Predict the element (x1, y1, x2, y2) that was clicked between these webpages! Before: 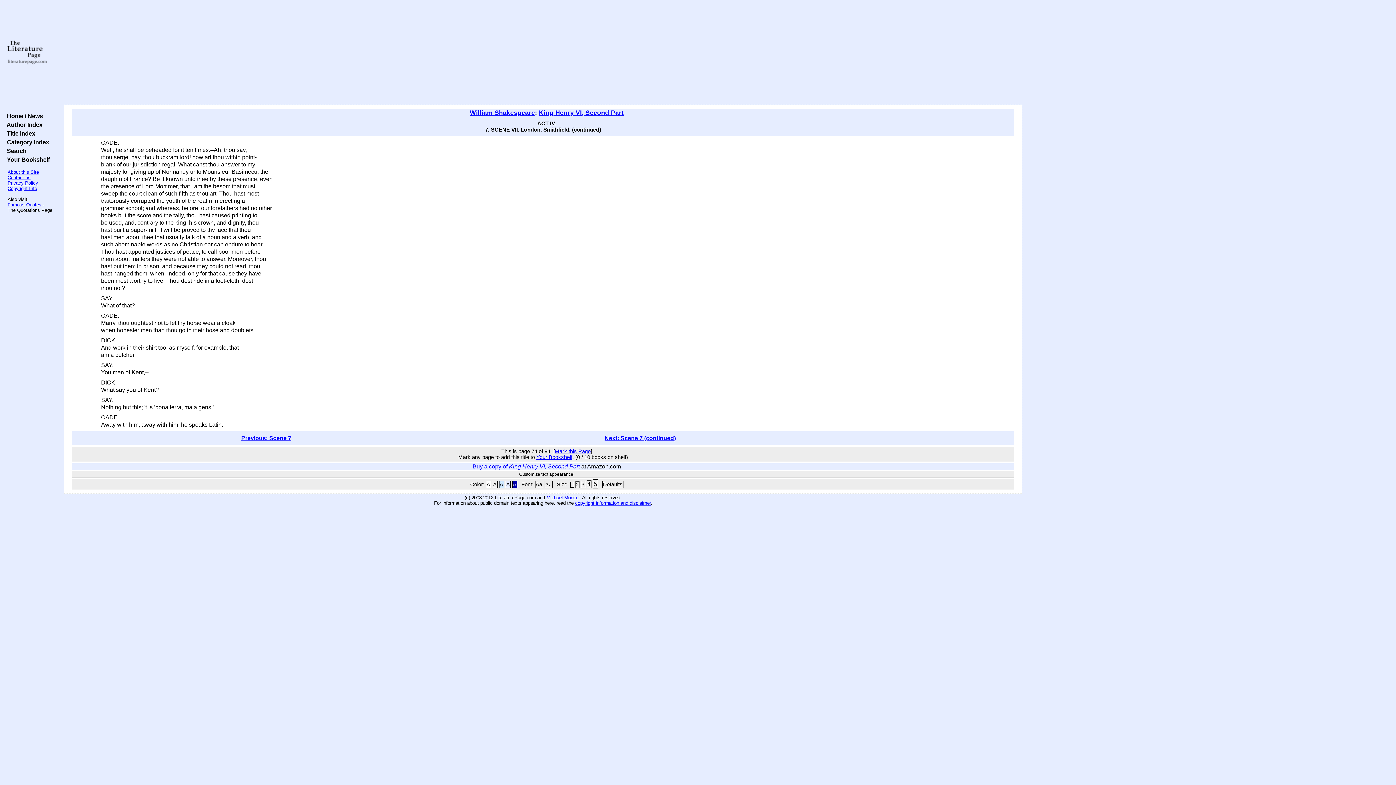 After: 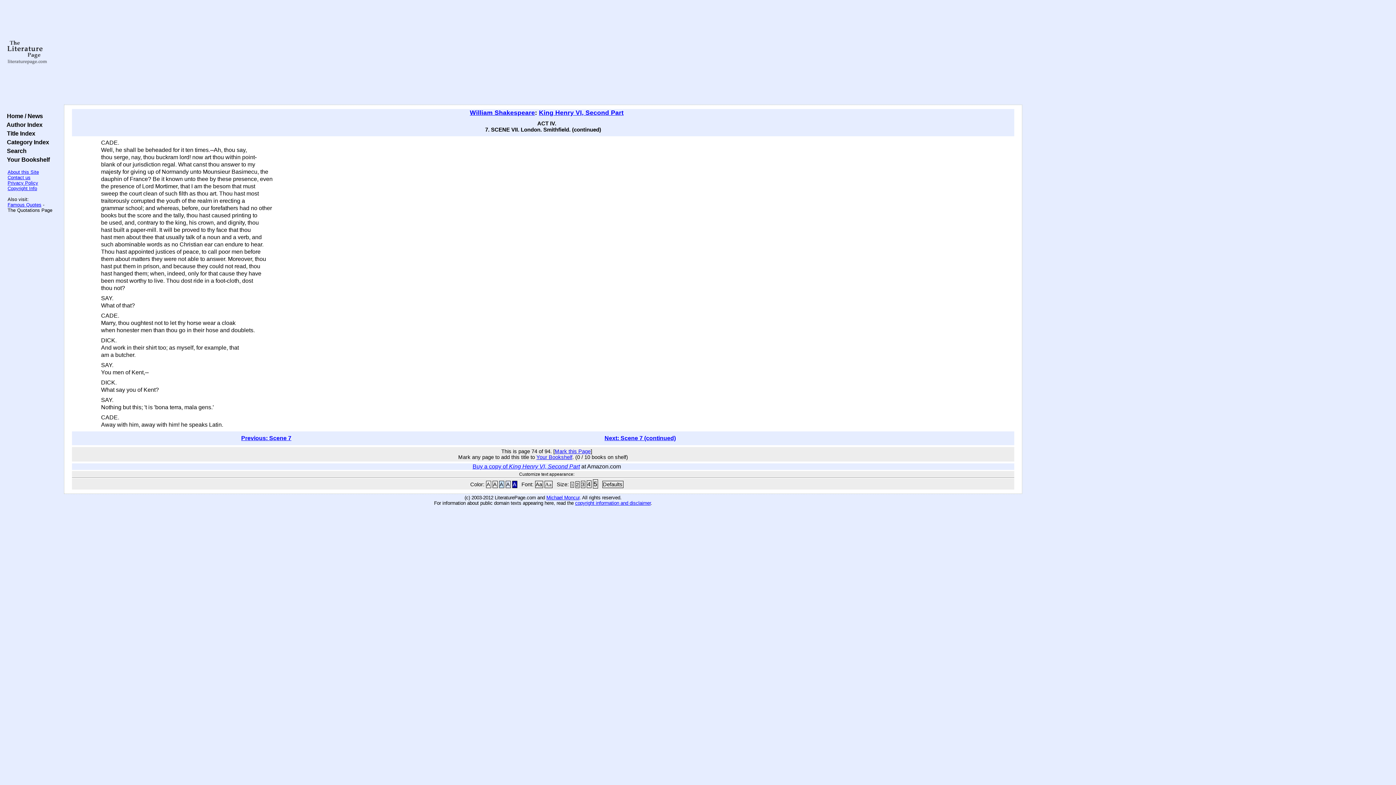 Action: bbox: (620, 495, 621, 500) label: .